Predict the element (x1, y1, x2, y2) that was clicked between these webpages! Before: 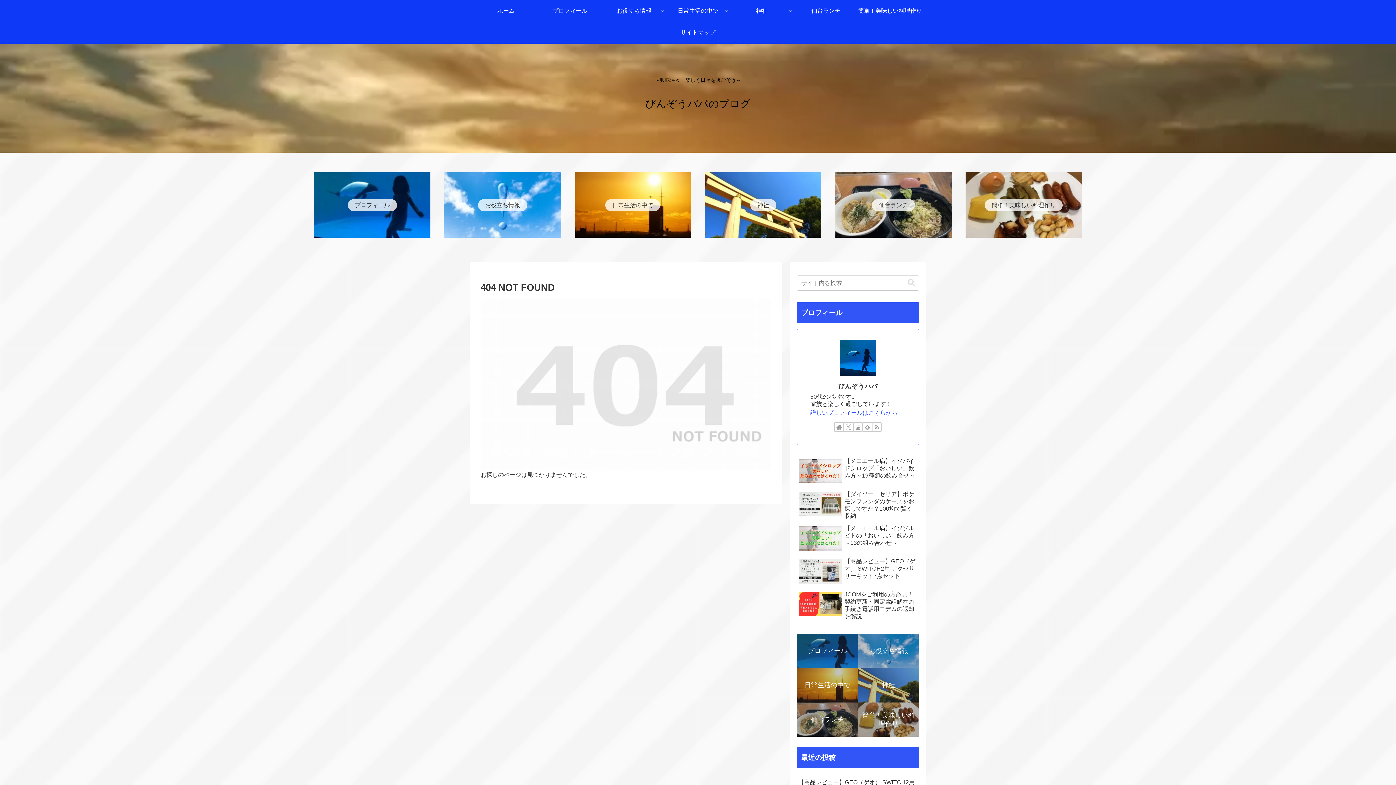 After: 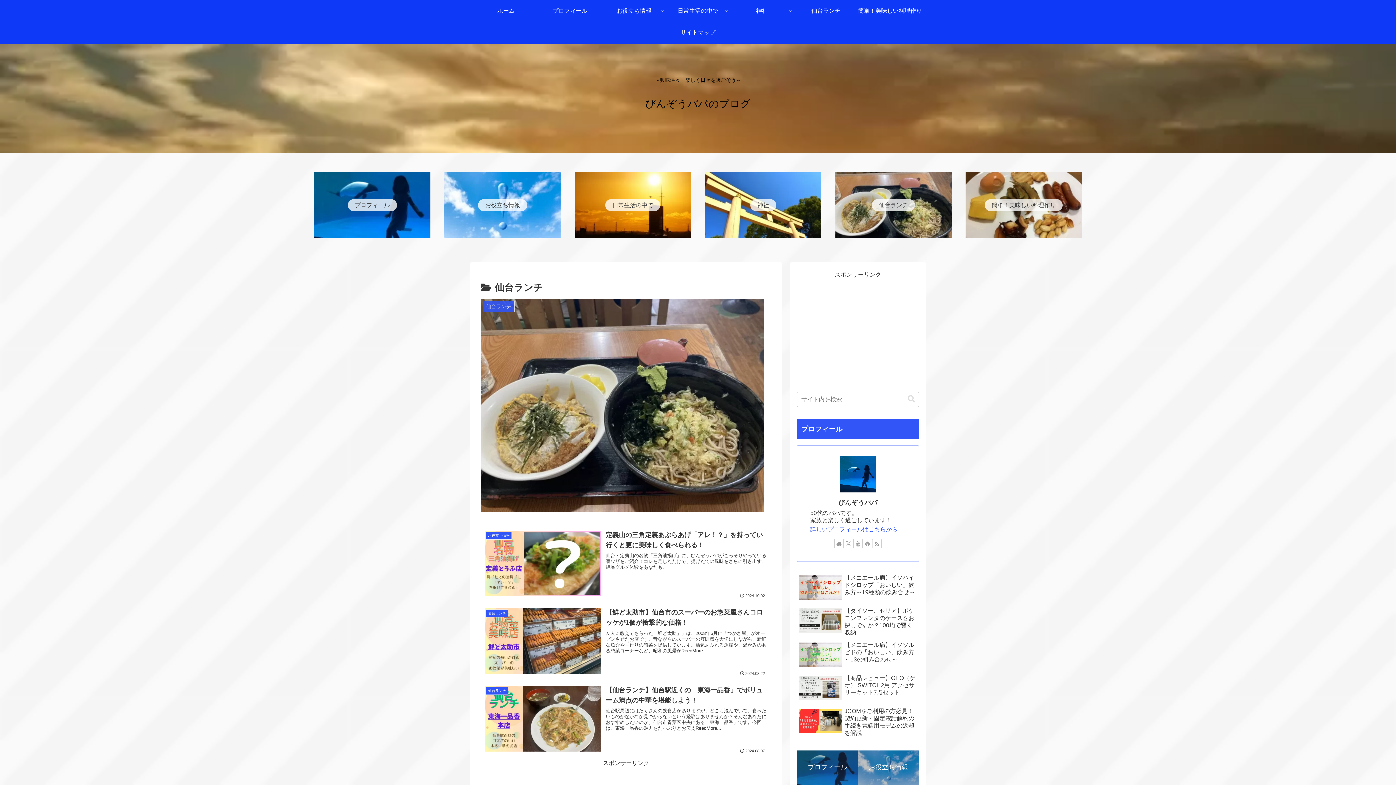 Action: label: 仙台ランチ bbox: (835, 172, 951, 237)